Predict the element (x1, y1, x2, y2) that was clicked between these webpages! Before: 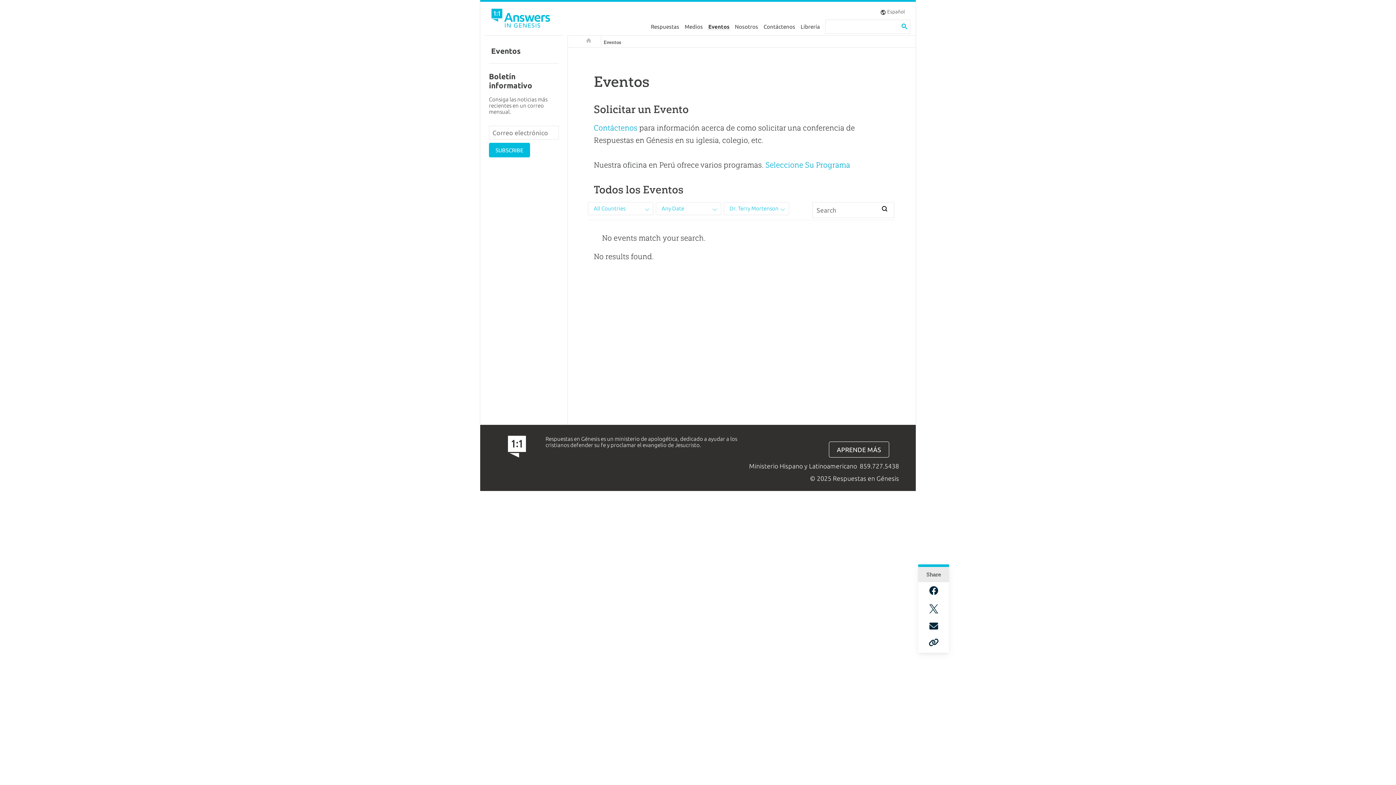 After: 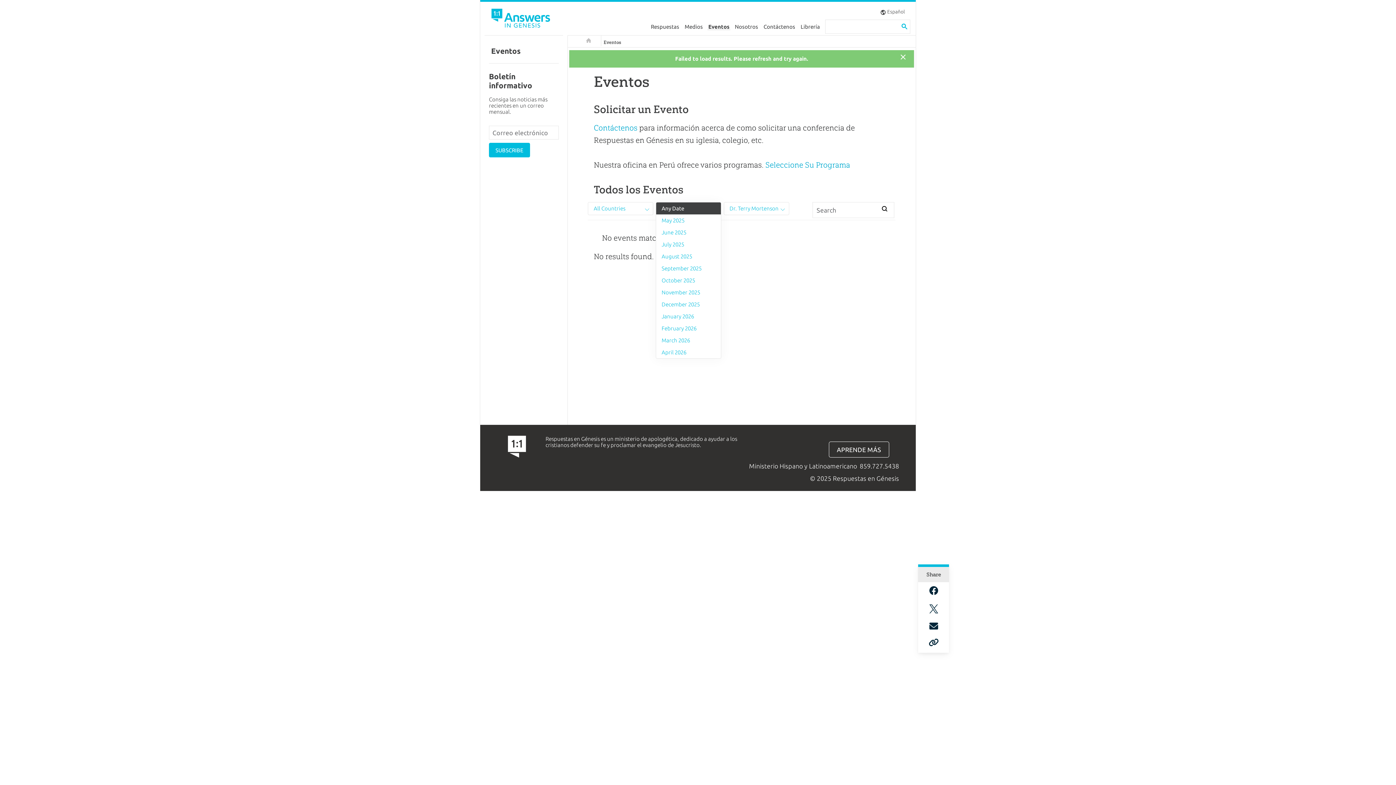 Action: label: Any Date bbox: (656, 202, 721, 214)